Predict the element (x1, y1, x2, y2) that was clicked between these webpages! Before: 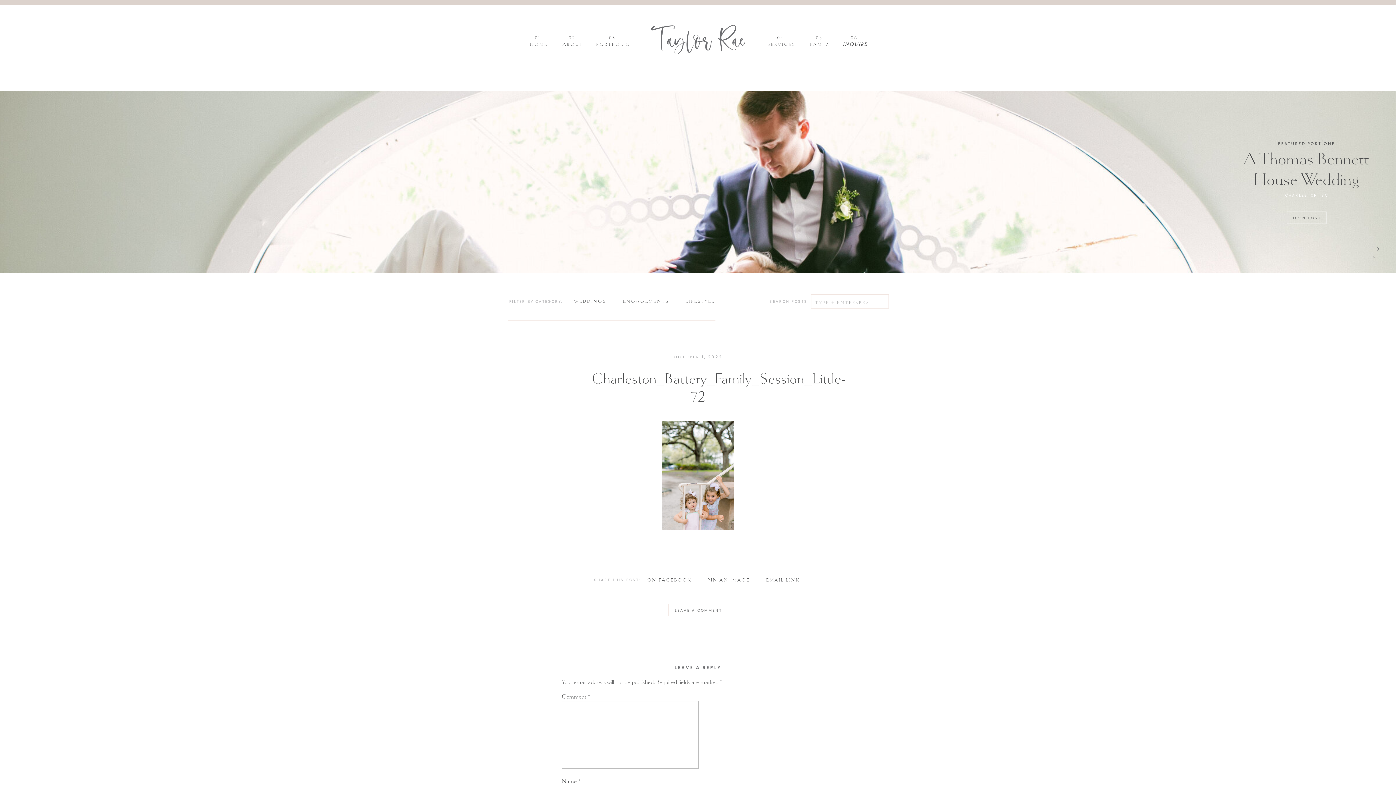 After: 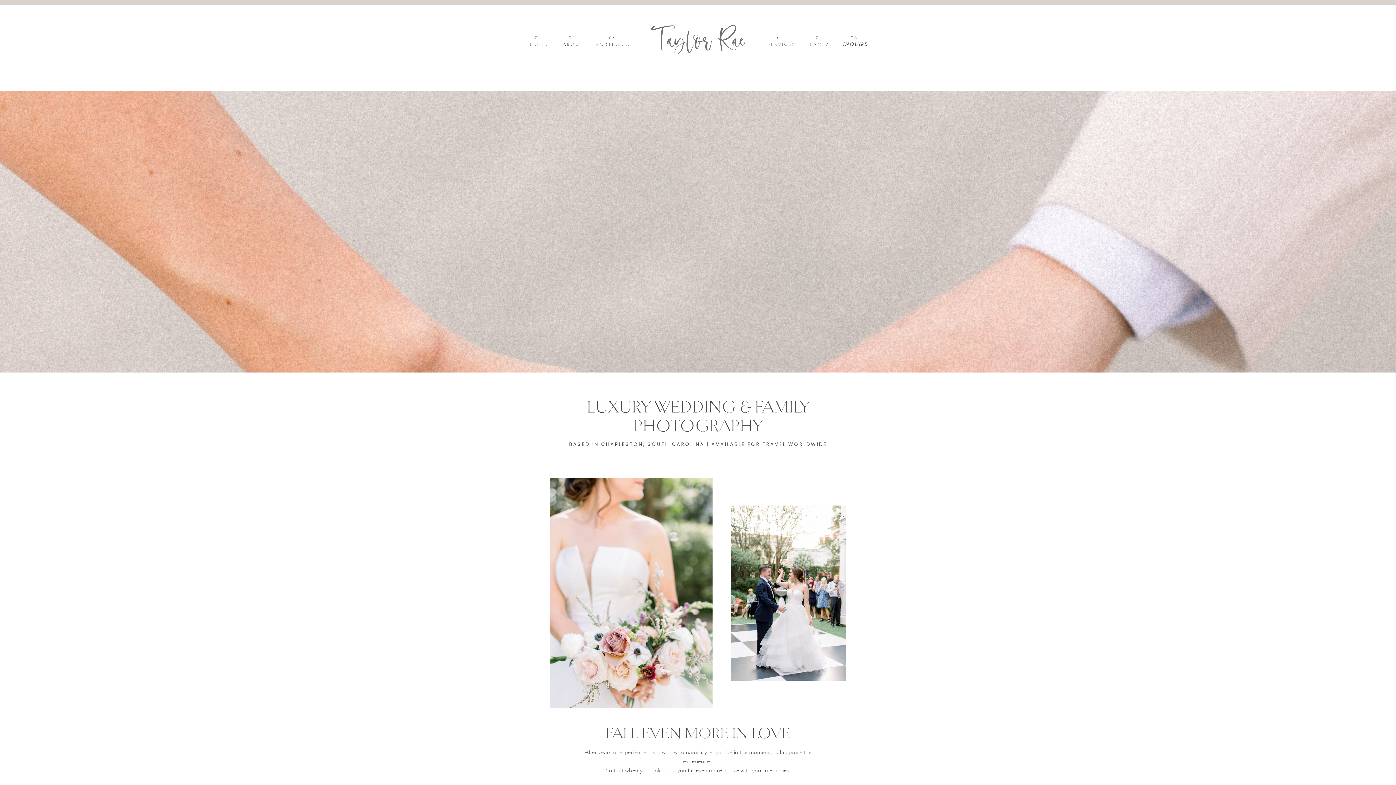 Action: label: 04.
SERVICES
 bbox: (765, 34, 798, 49)